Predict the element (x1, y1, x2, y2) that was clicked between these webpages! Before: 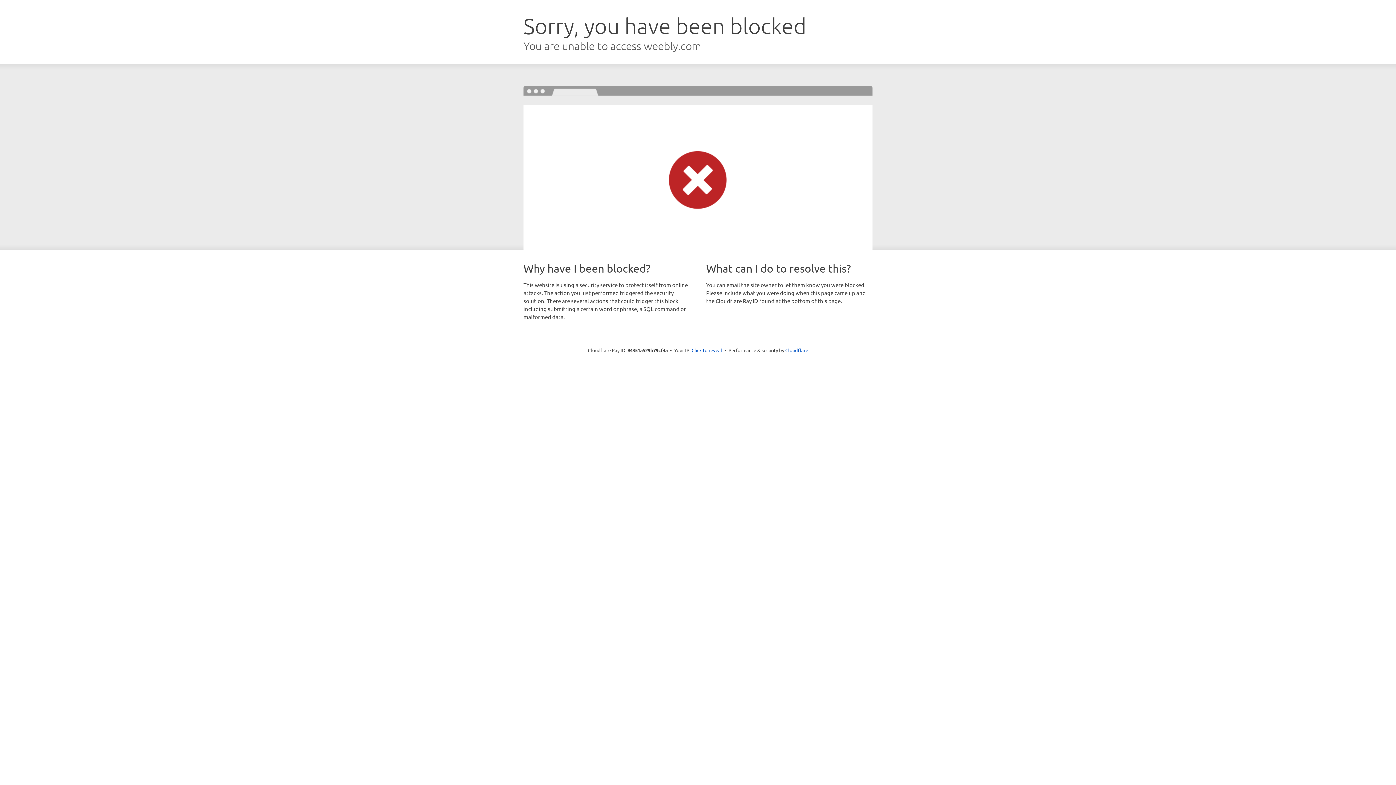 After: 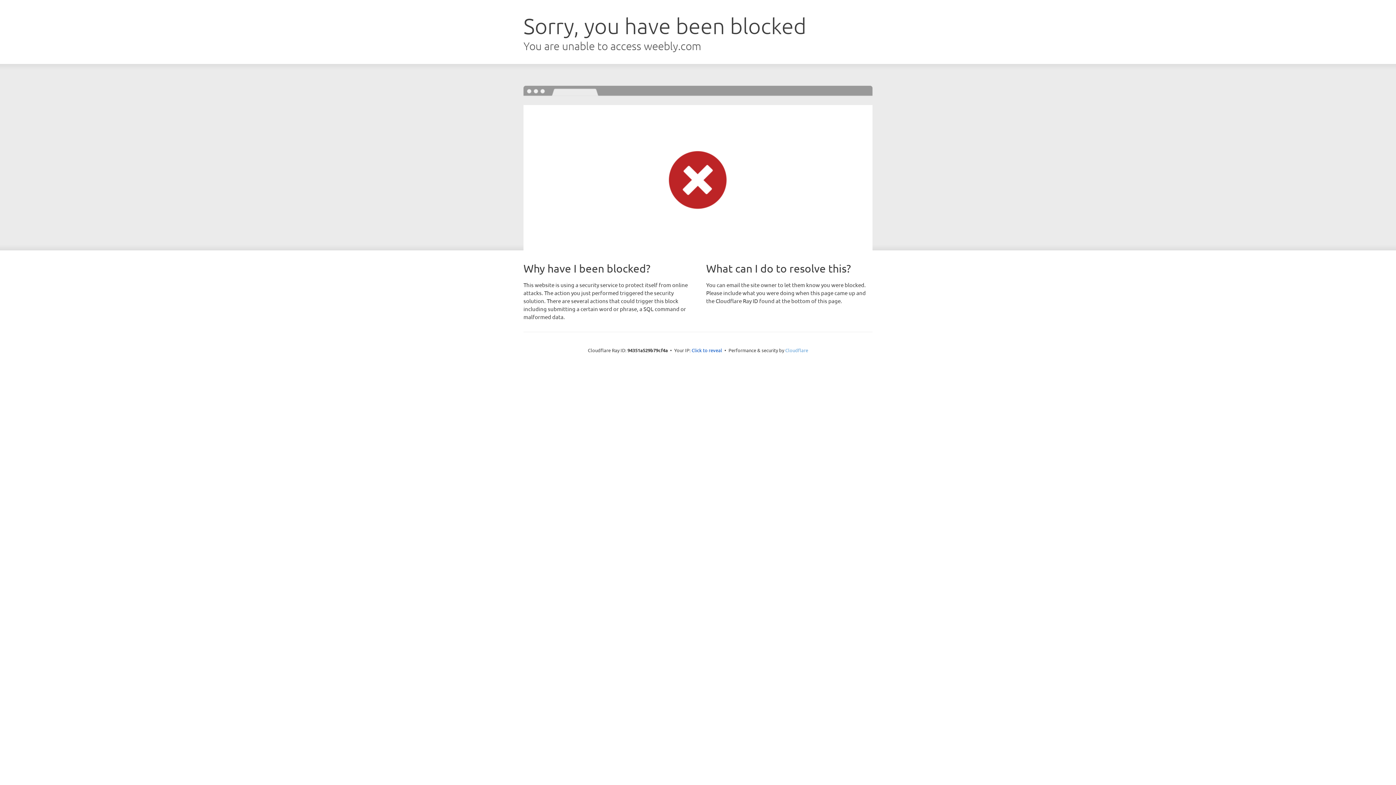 Action: label: Cloudflare bbox: (785, 347, 808, 353)